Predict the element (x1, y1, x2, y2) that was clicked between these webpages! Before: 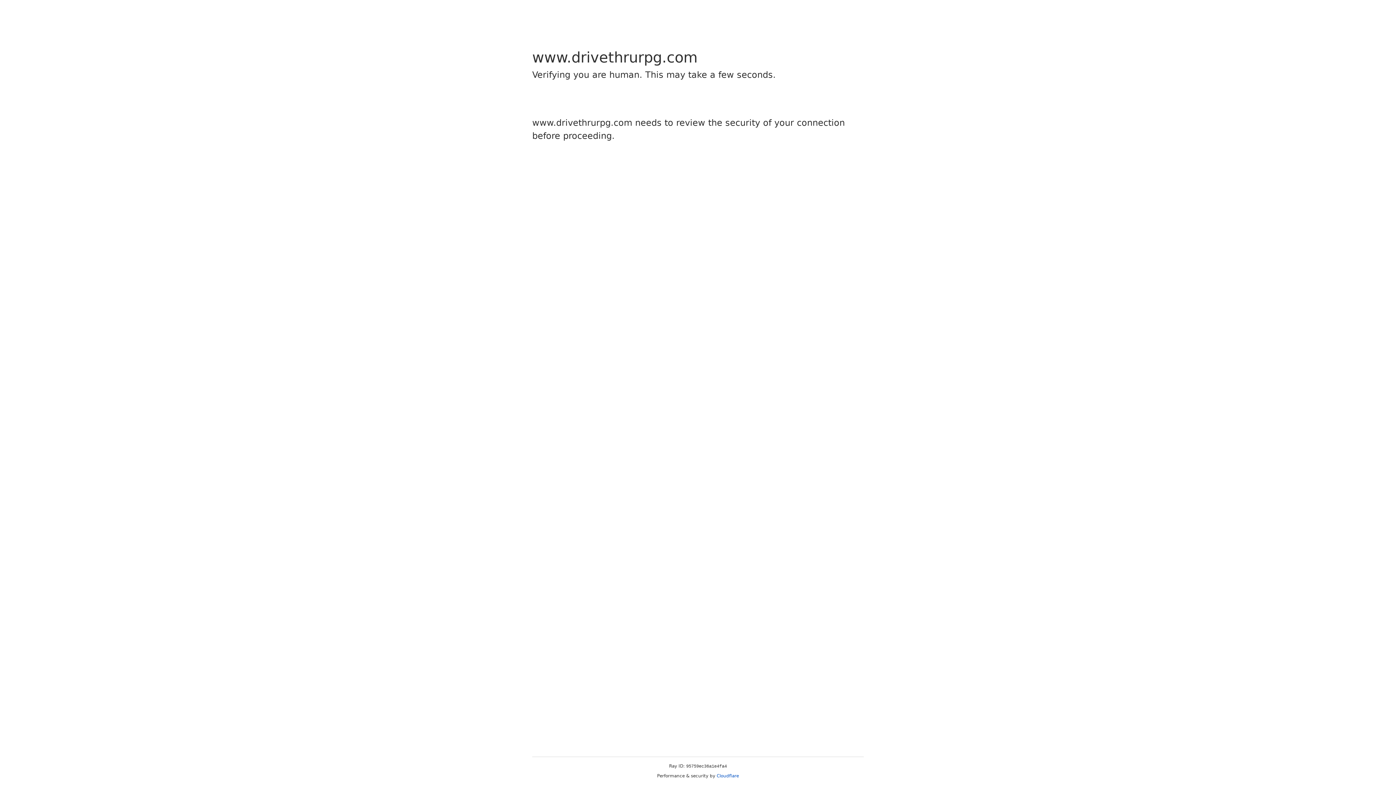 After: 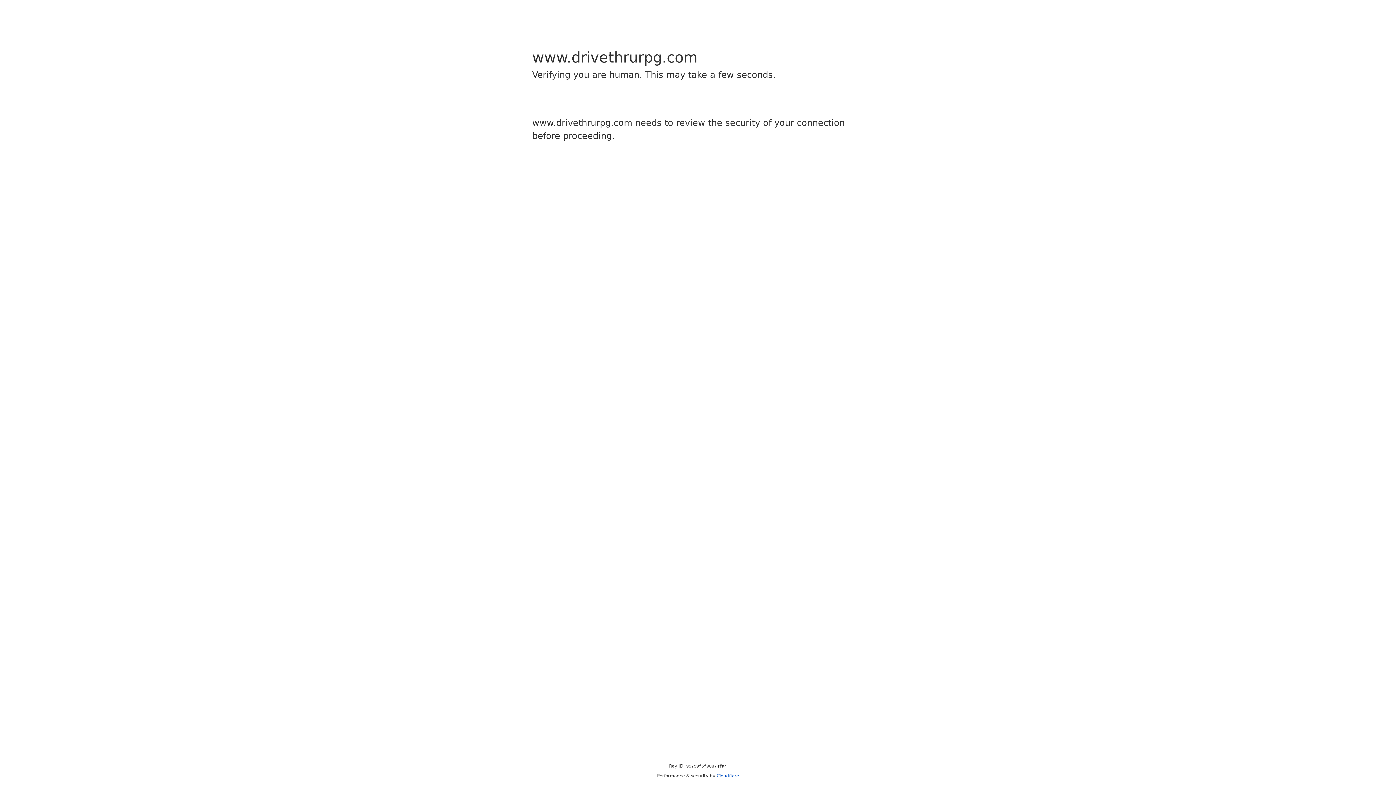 Action: bbox: (716, 773, 739, 778) label: Cloudflare